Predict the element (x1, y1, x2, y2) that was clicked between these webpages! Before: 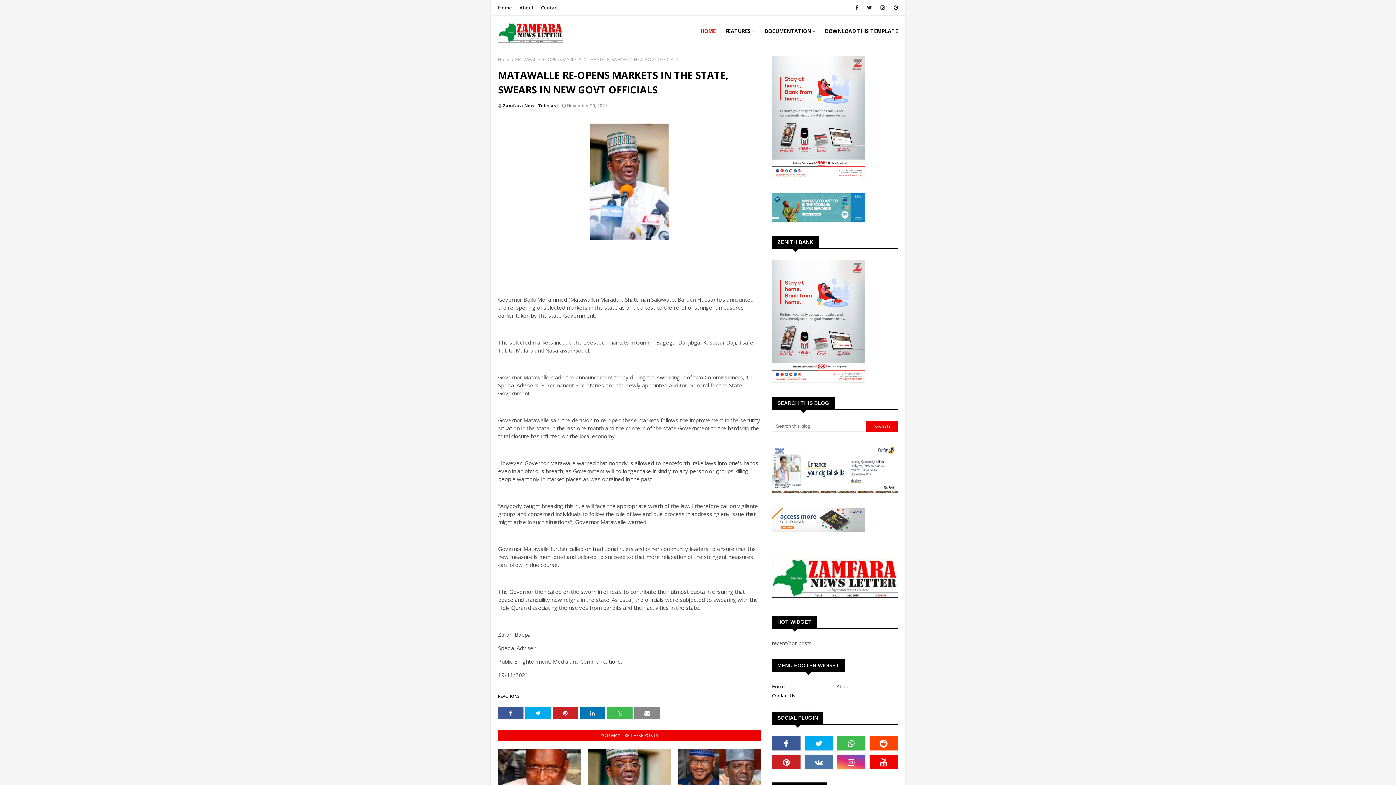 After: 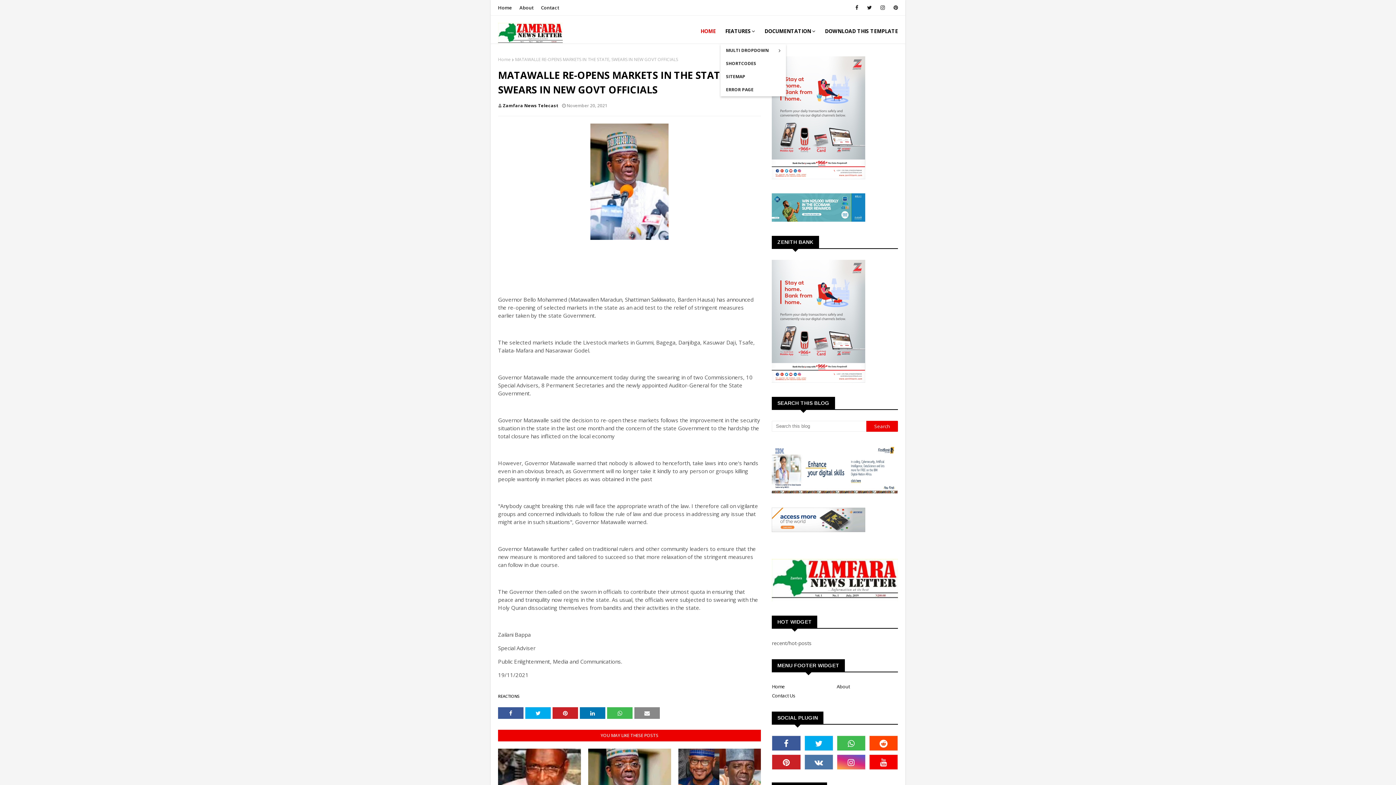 Action: label: FEATURES bbox: (720, 18, 760, 44)